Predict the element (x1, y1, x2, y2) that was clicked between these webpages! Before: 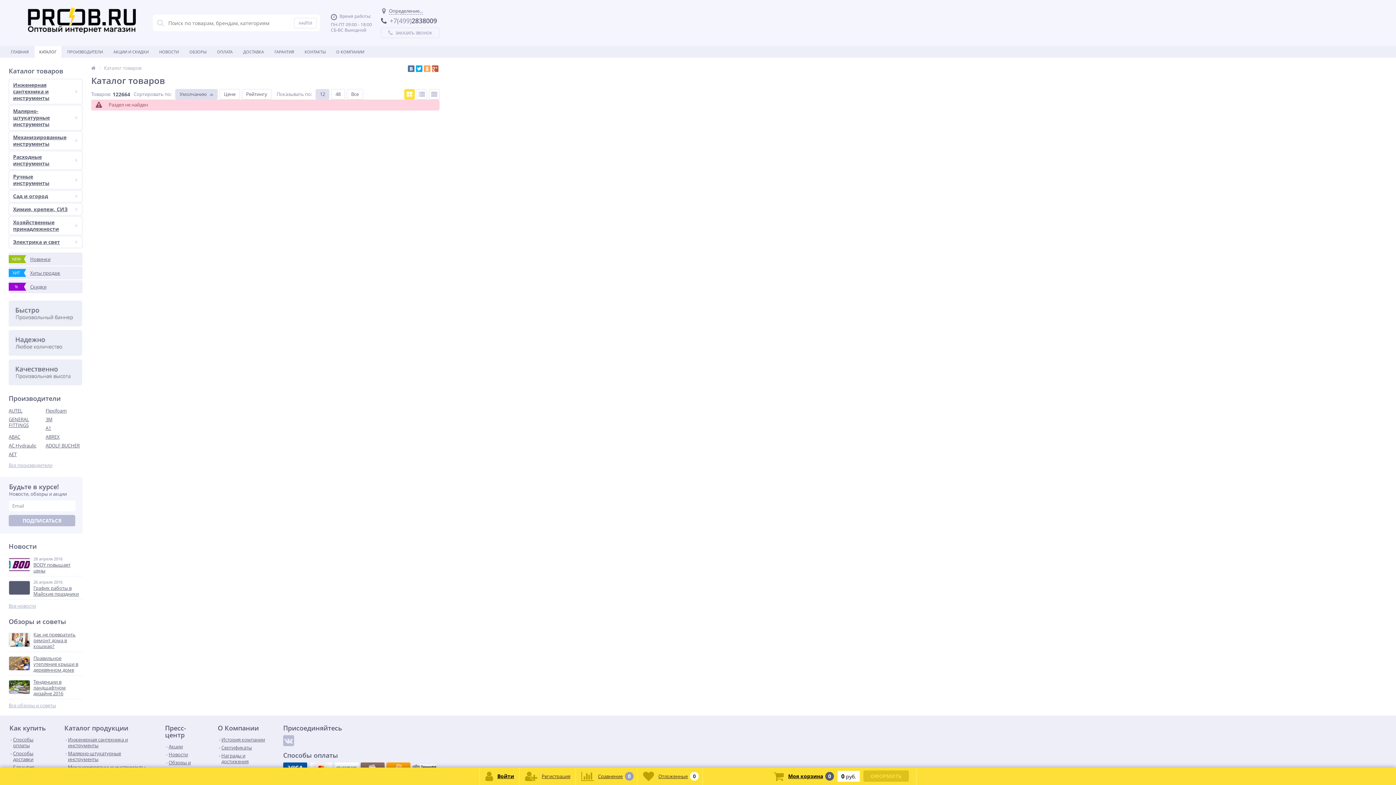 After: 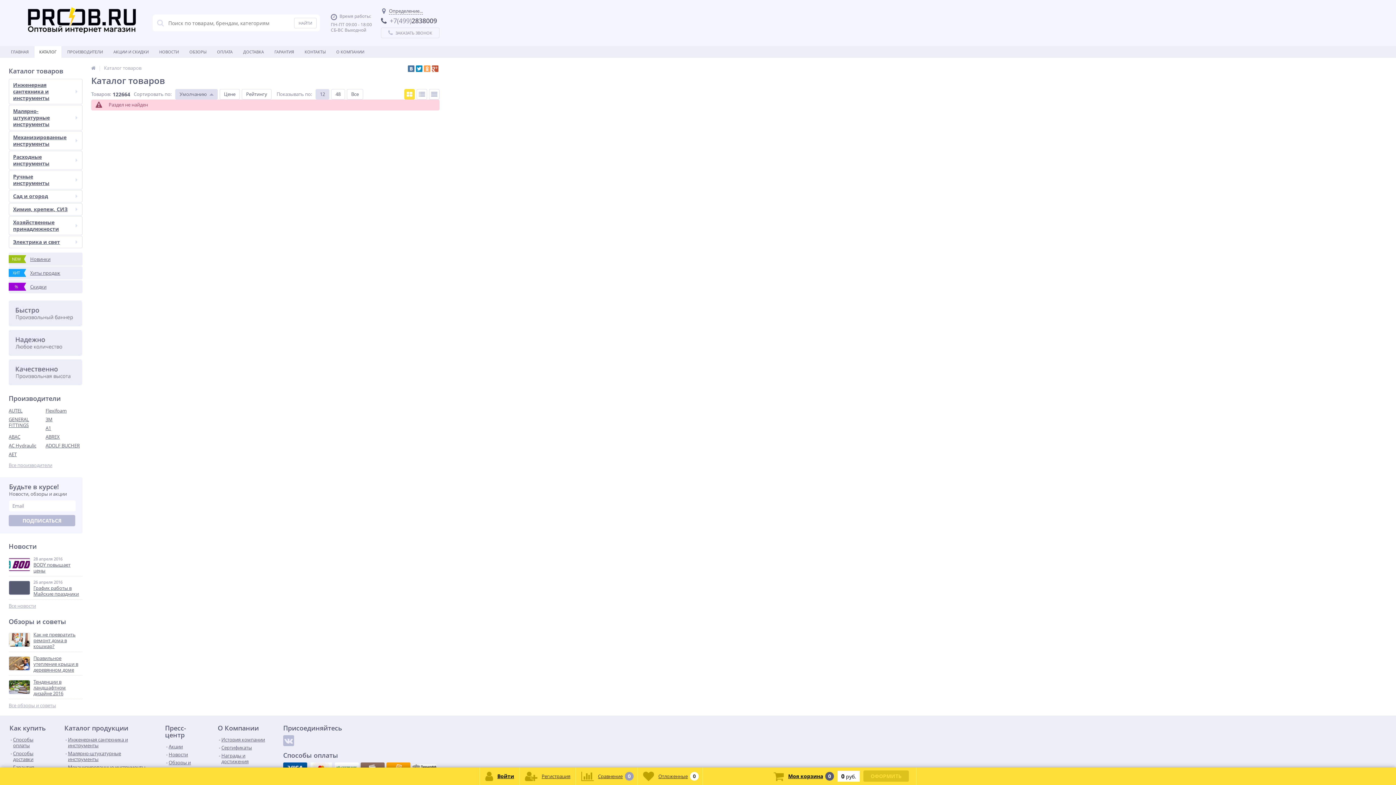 Action: bbox: (416, 65, 422, 72)